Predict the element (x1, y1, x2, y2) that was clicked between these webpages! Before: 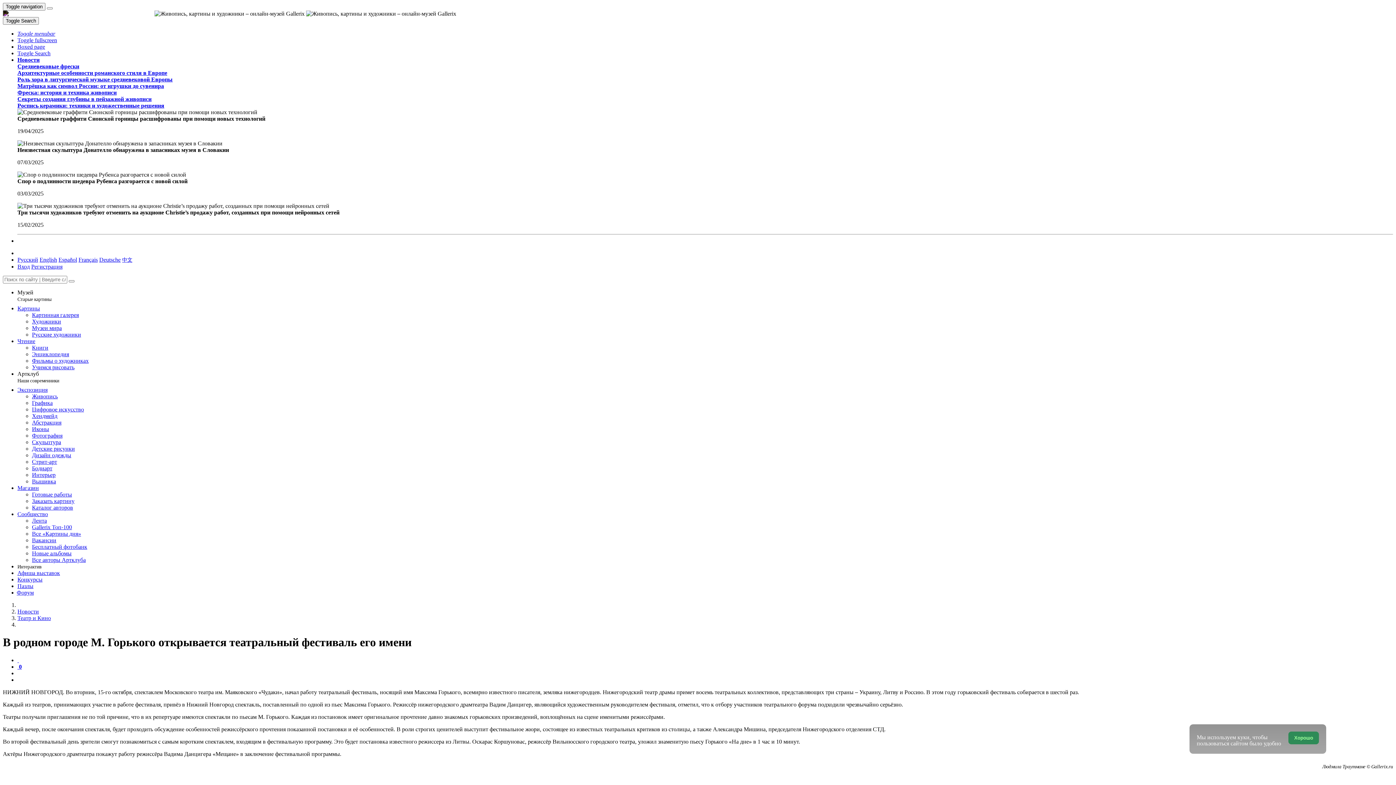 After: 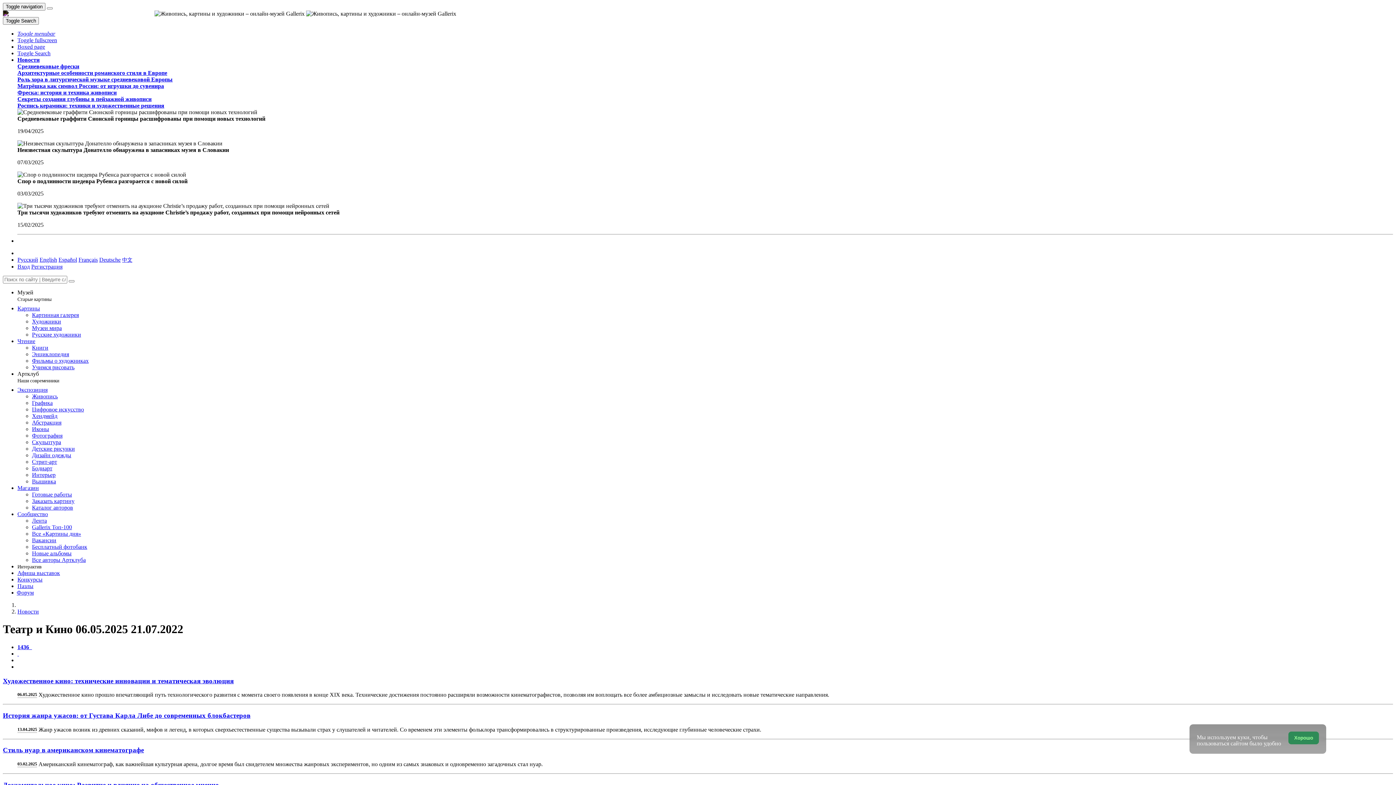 Action: label: Театр и Кино bbox: (17, 615, 50, 621)